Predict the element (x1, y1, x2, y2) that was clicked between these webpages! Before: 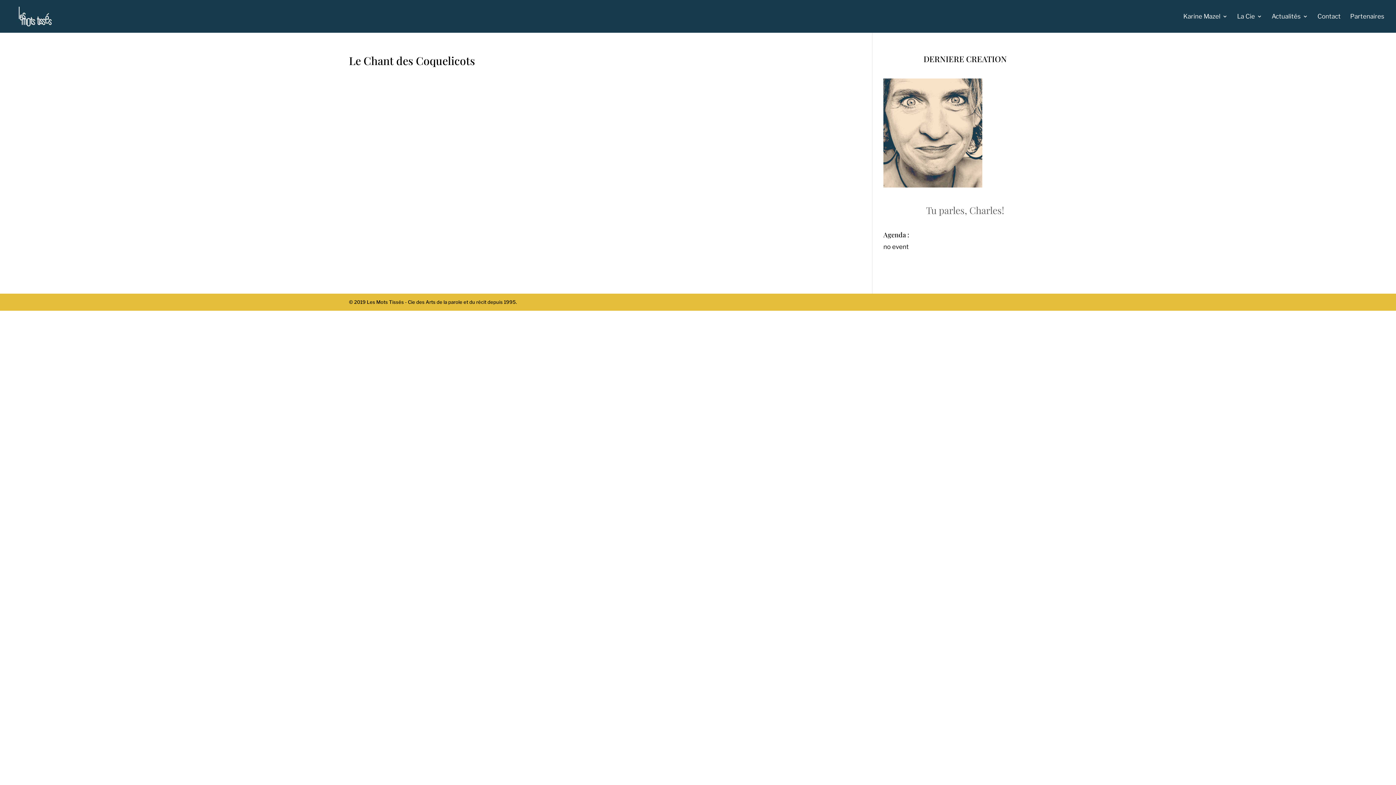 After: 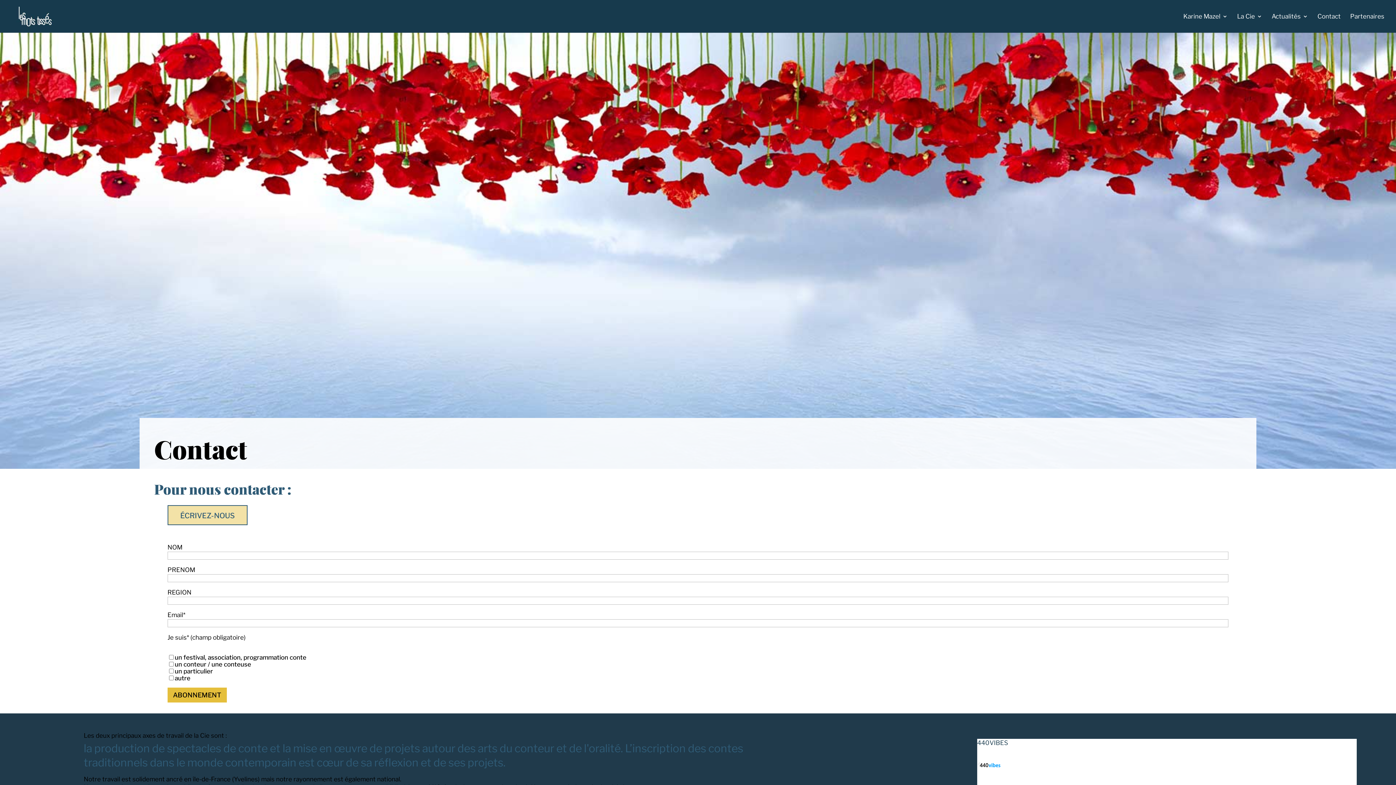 Action: label: Contact bbox: (1317, 13, 1341, 32)